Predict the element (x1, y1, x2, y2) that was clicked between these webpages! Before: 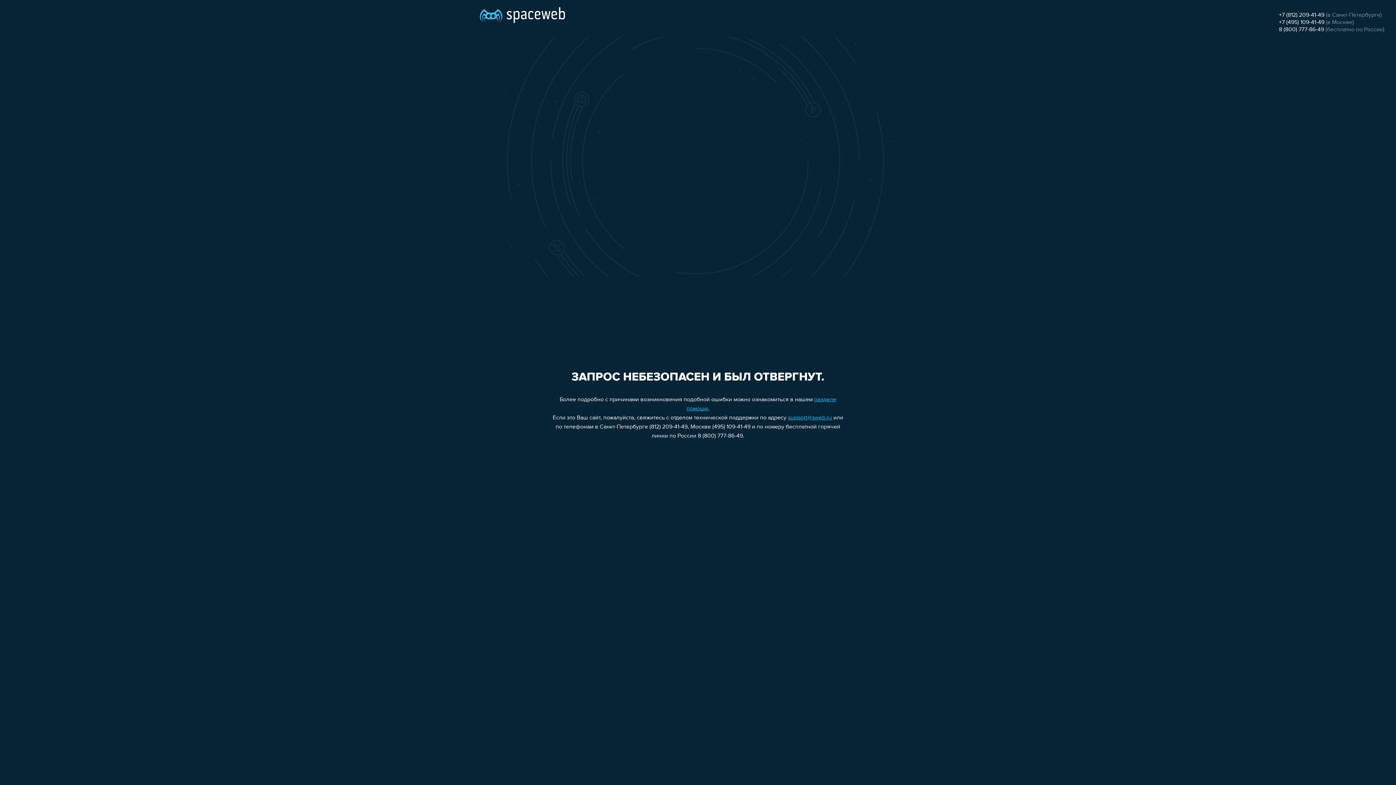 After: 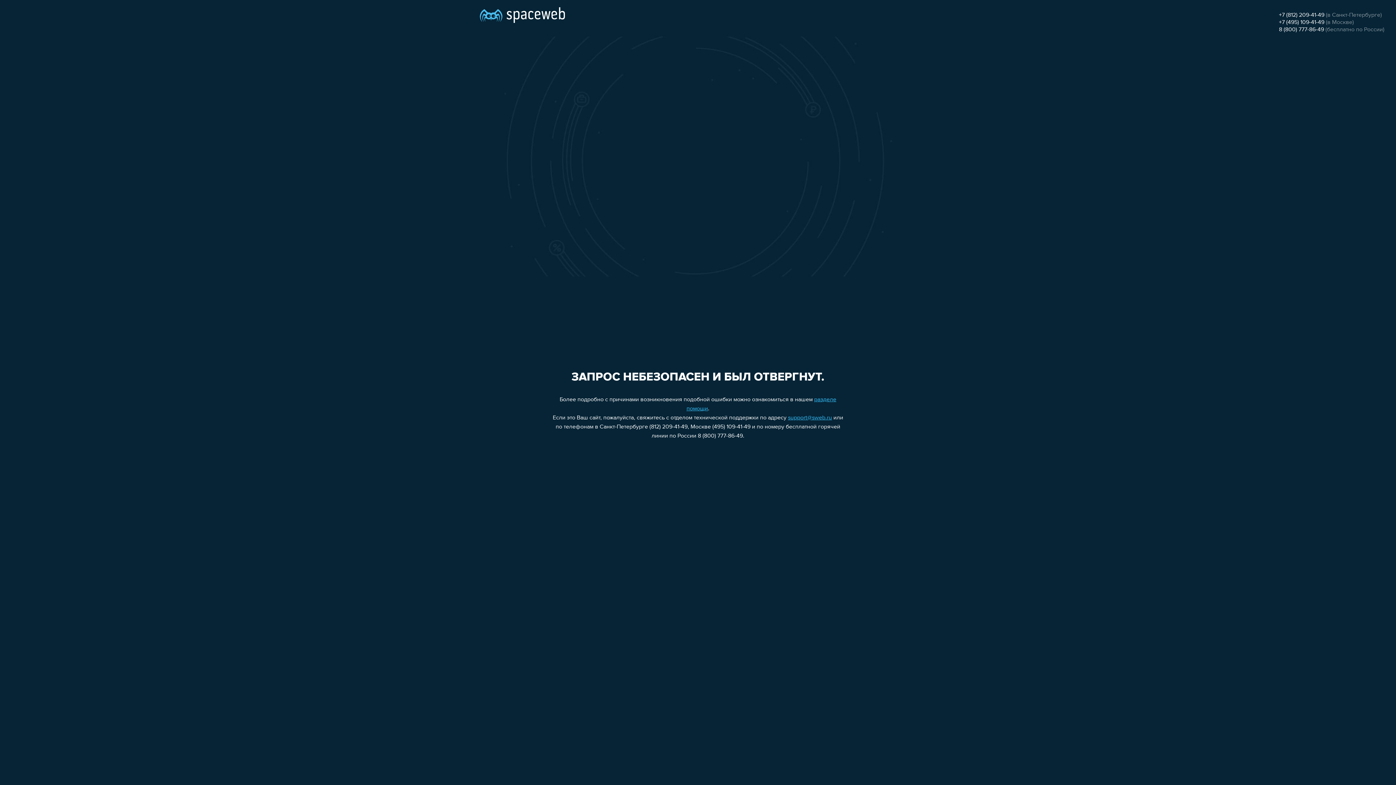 Action: bbox: (1279, 26, 1324, 32) label: 8 (800) 777-86-49